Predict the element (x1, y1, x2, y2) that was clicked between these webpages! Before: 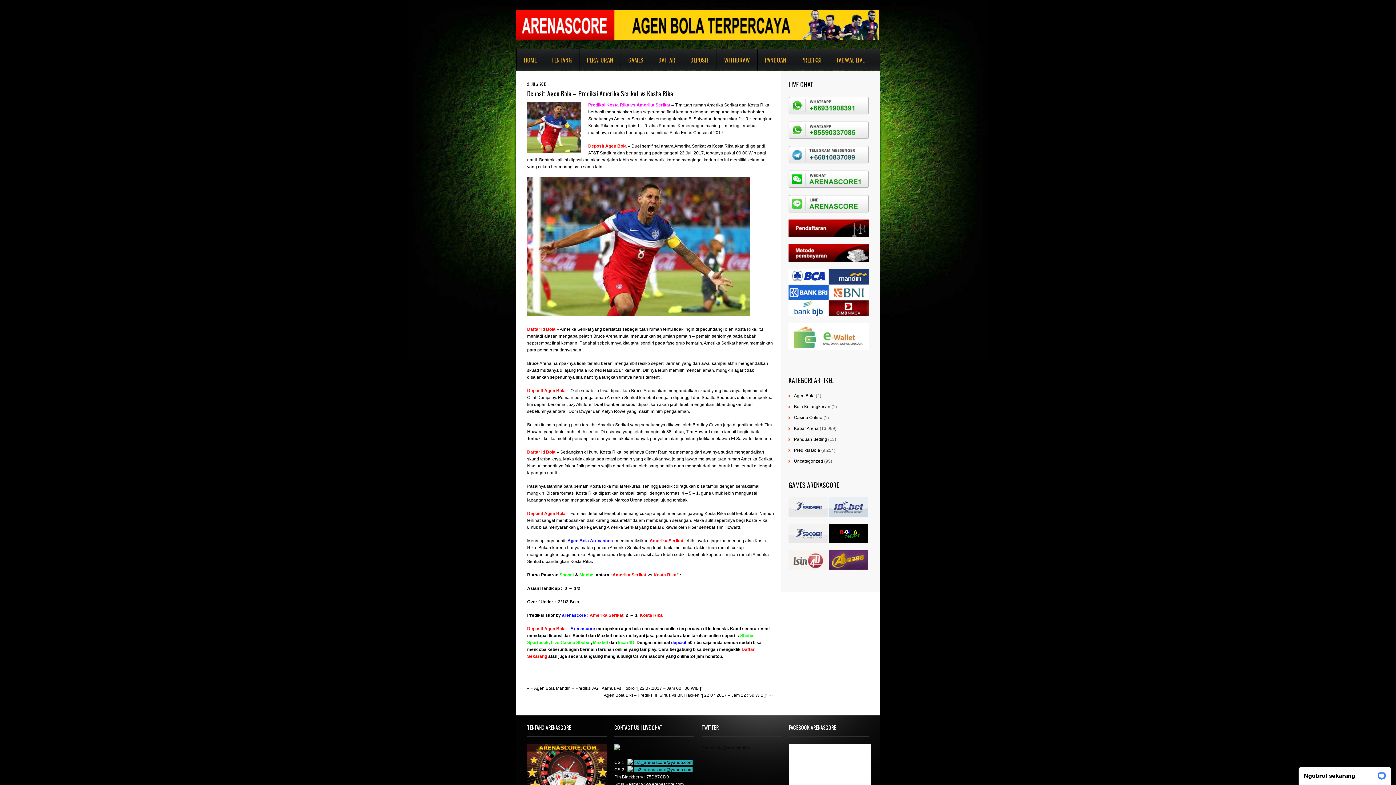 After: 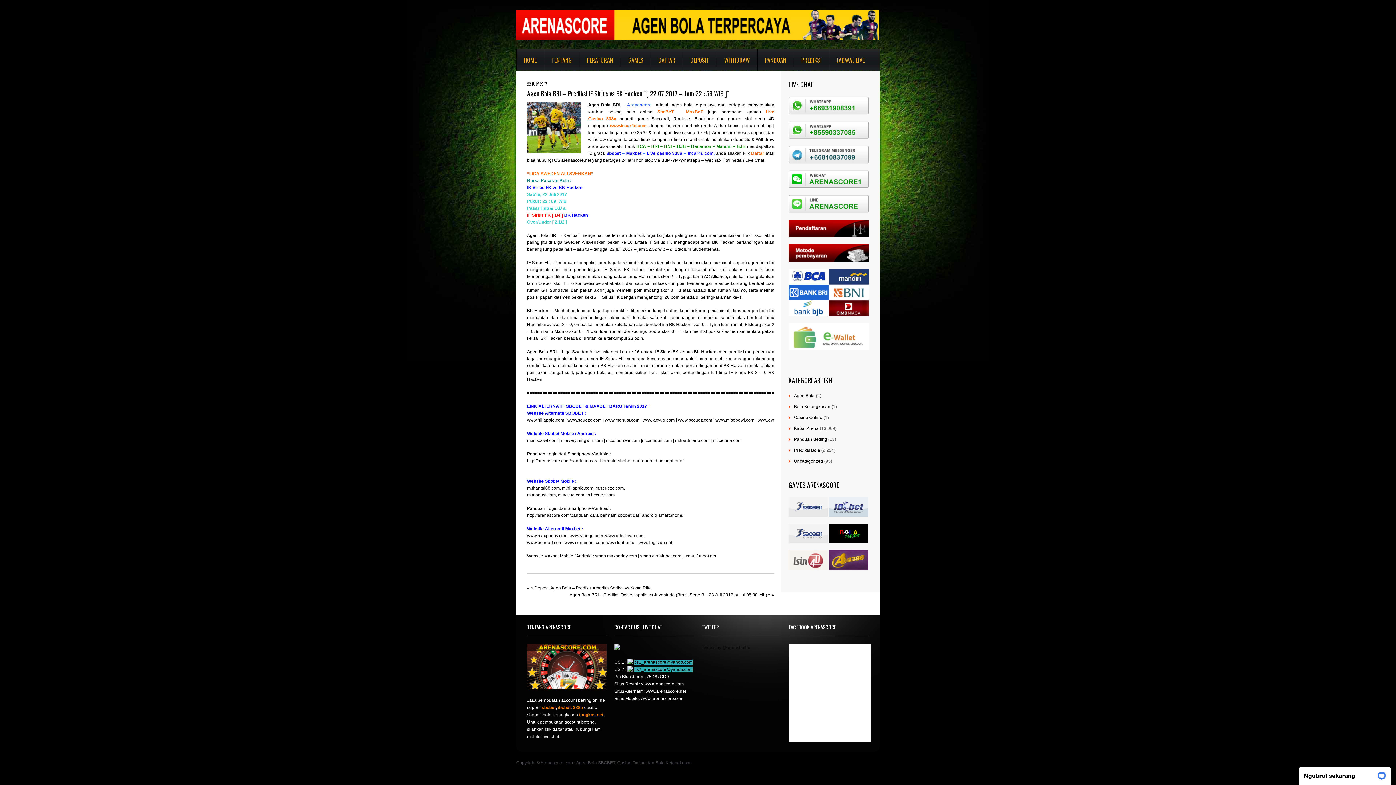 Action: bbox: (604, 693, 767, 698) label: Agen Bola BRI – Prediksi IF Sirius vs BK Hacken “[ 22.07.2017 – Jam 22 : 59 WIB ]”